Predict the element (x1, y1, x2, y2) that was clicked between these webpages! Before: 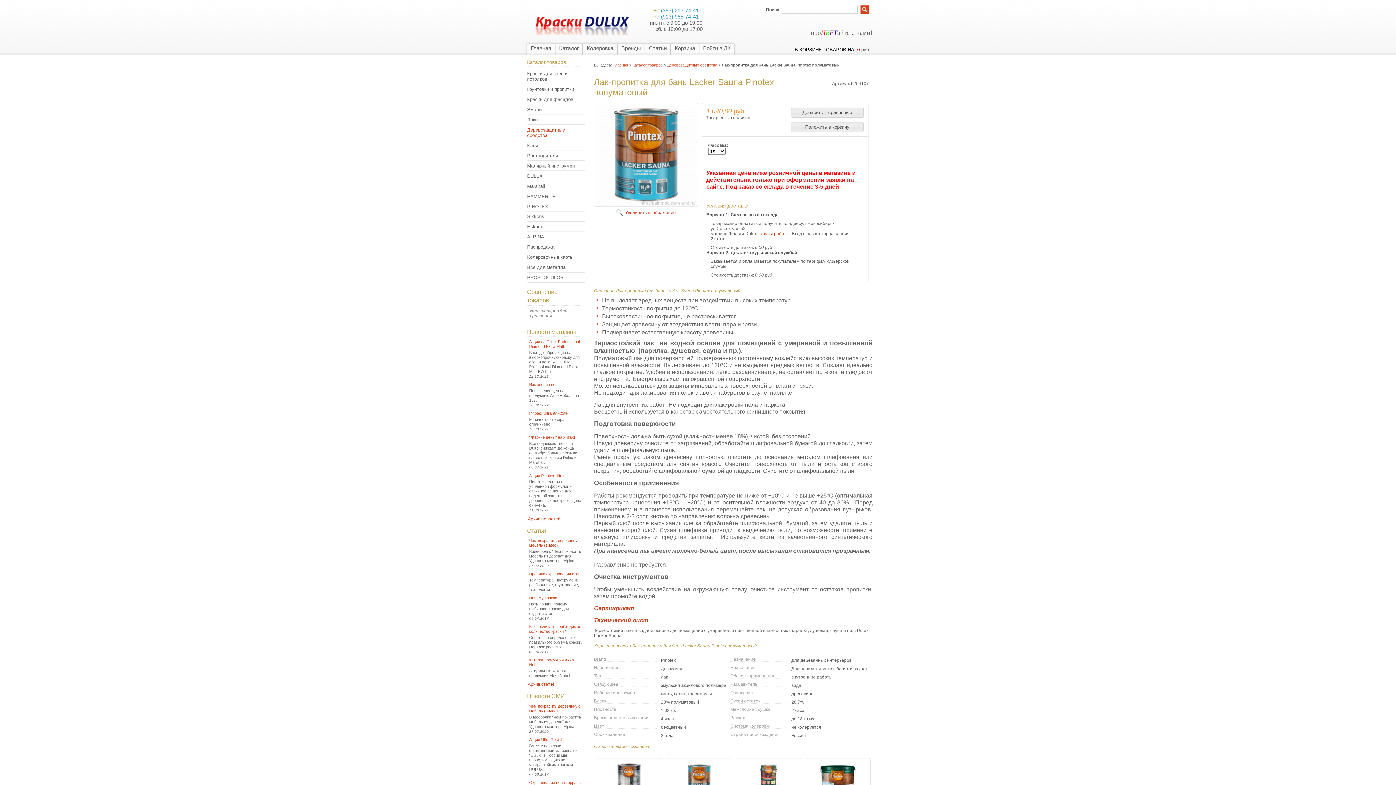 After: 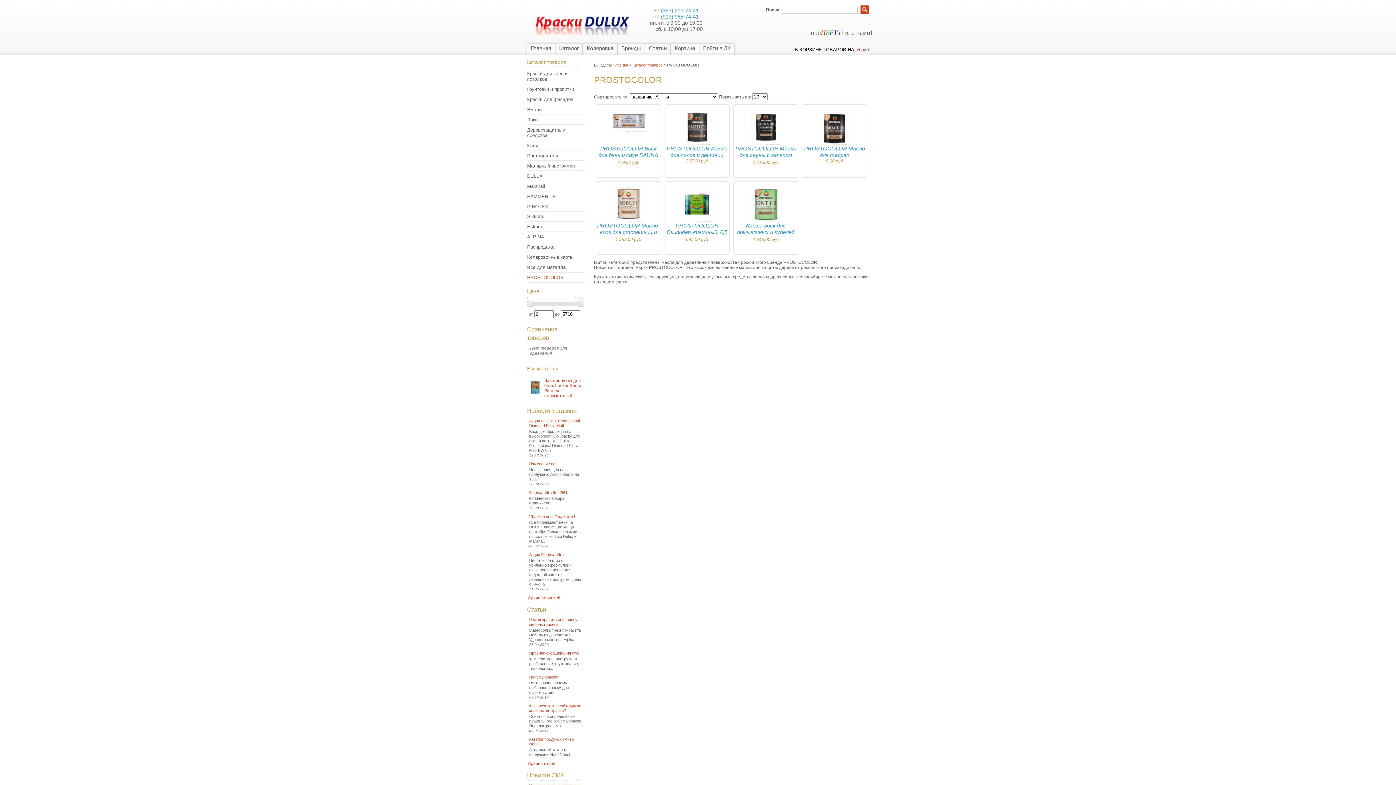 Action: label: PROSTOCOLOR bbox: (523, 275, 585, 280)